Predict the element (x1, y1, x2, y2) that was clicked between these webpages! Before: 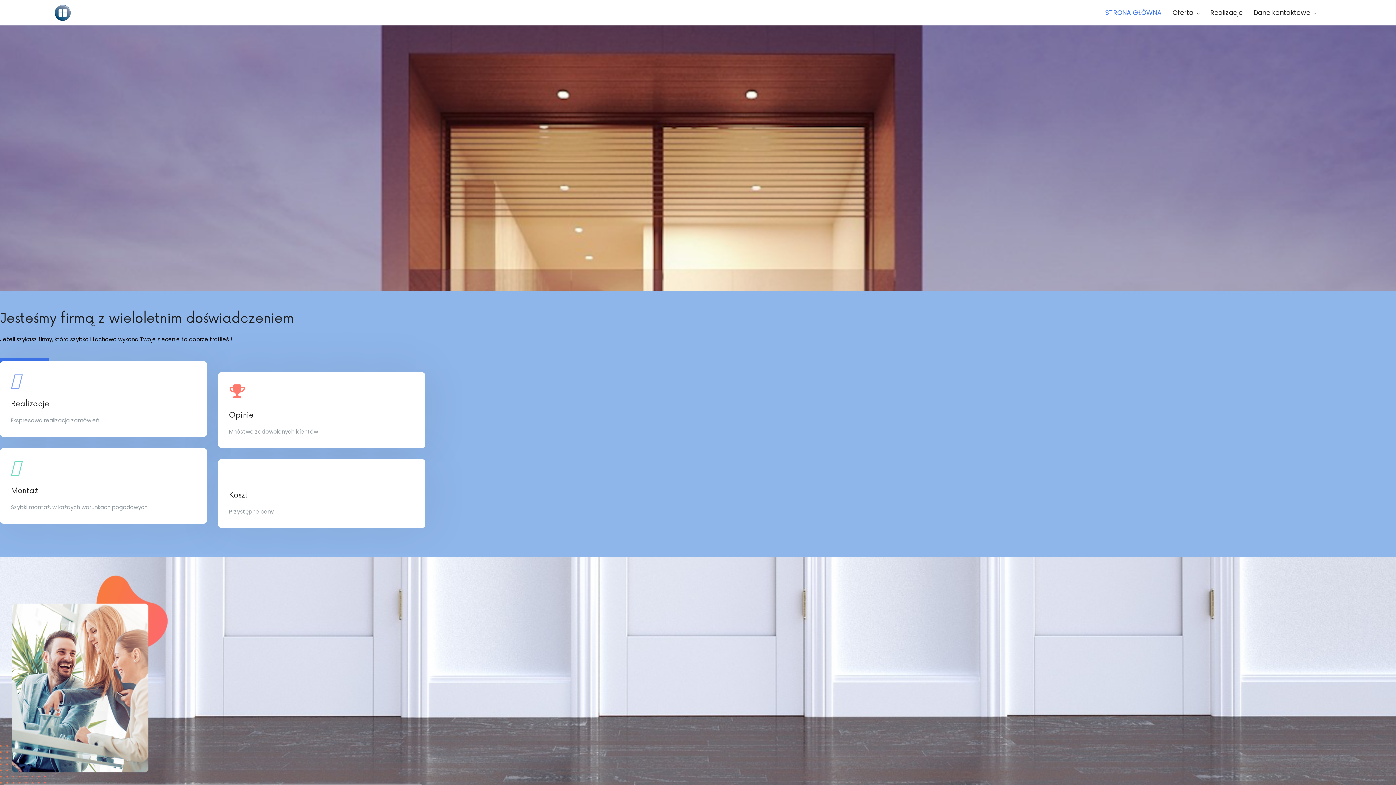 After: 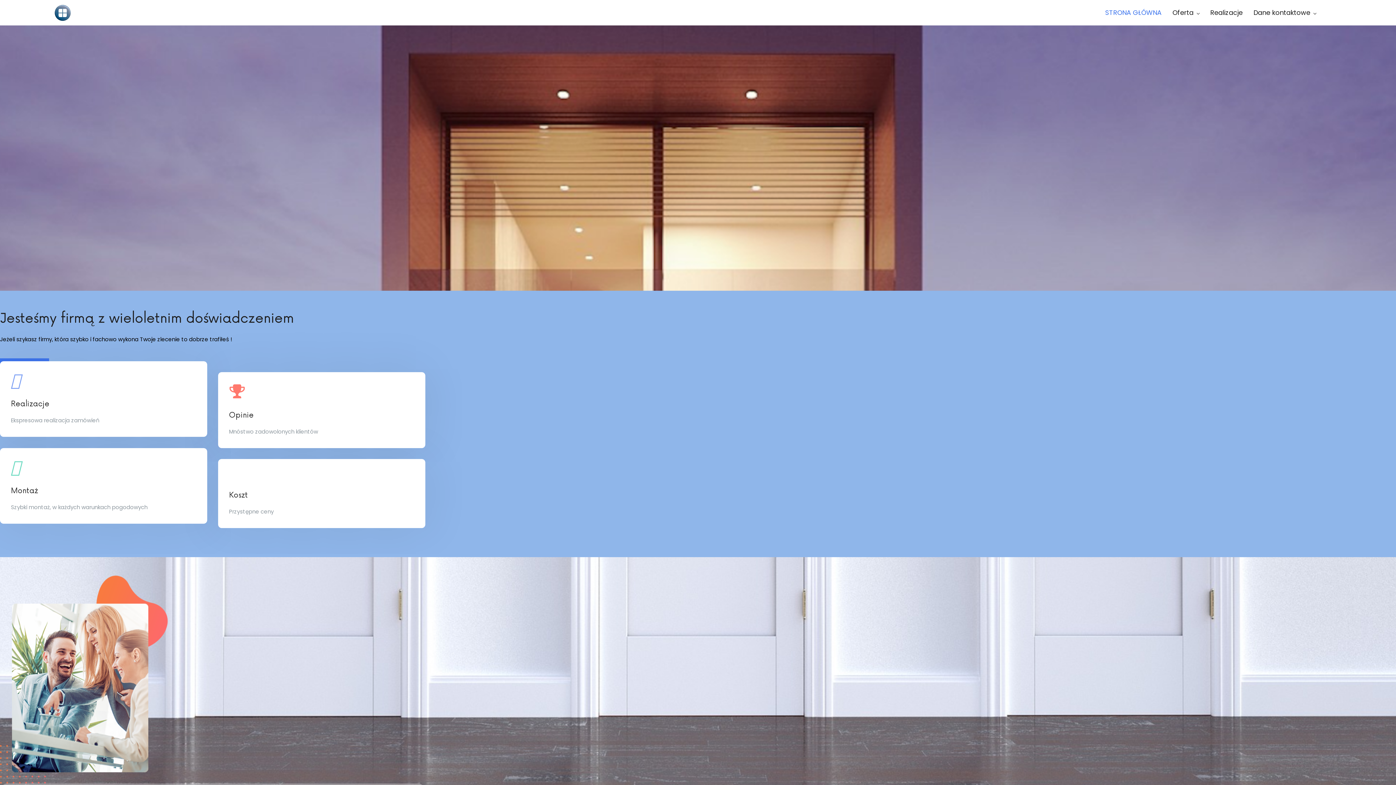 Action: bbox: (1248, 0, 1321, 25) label: Dane kontaktowe